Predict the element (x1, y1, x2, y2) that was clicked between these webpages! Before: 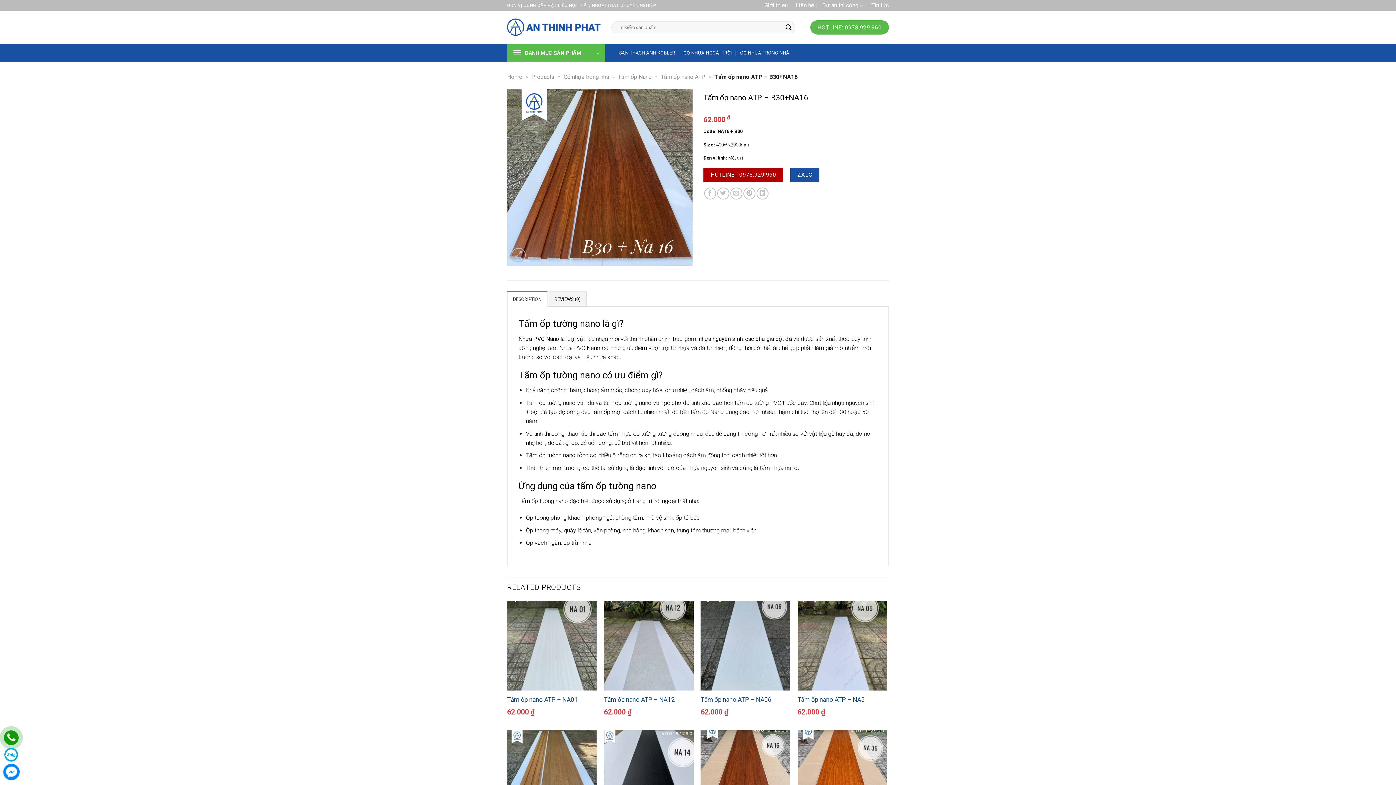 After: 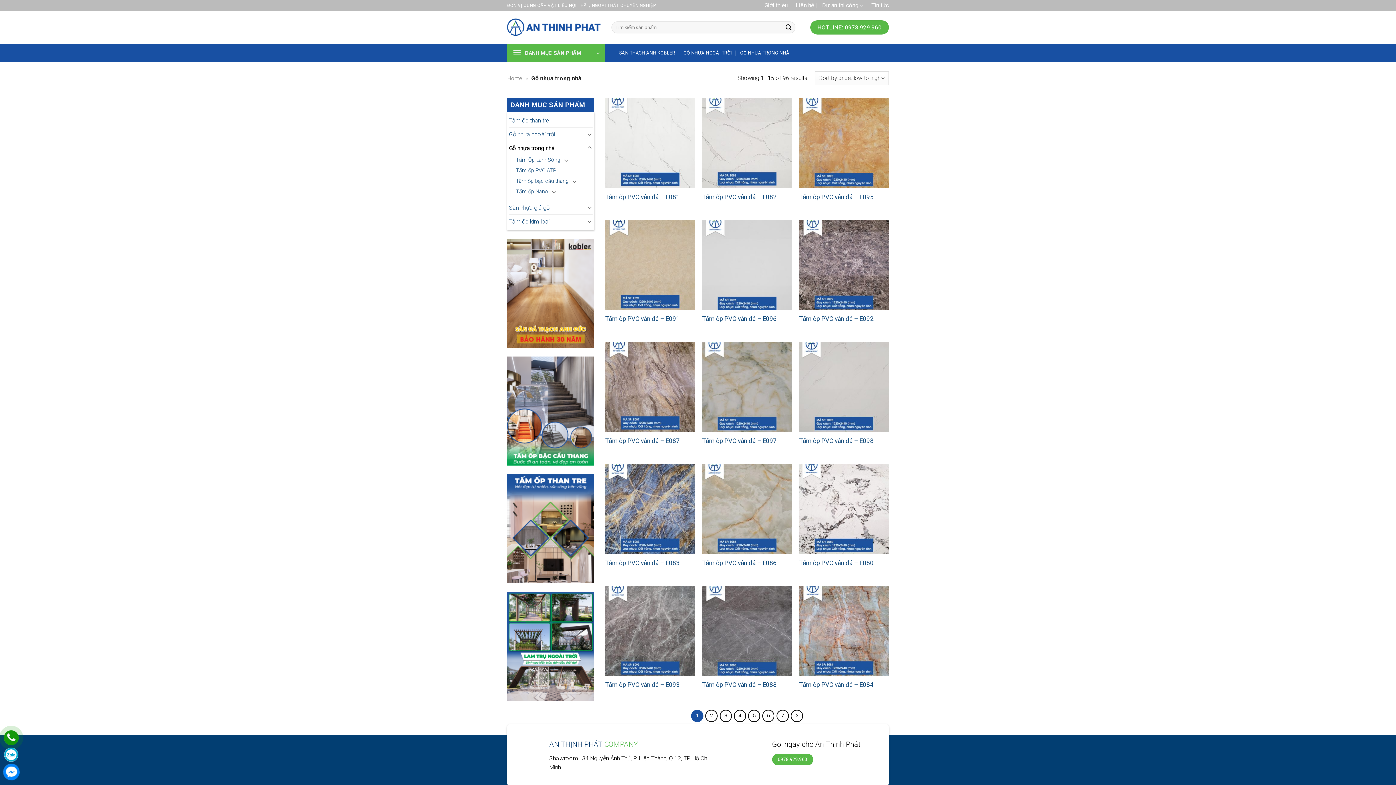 Action: label: GỖ NHỰA TRONG NHÀ bbox: (740, 45, 789, 60)